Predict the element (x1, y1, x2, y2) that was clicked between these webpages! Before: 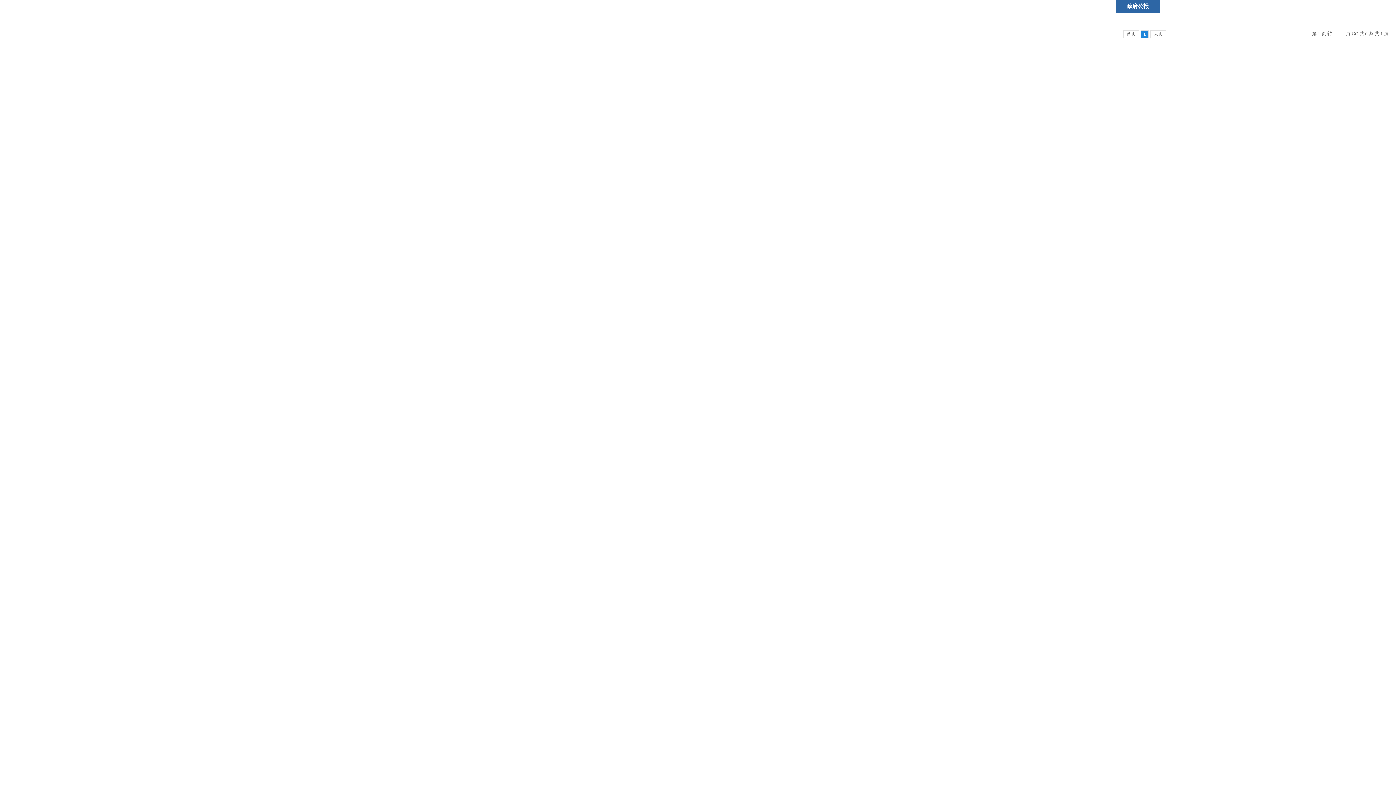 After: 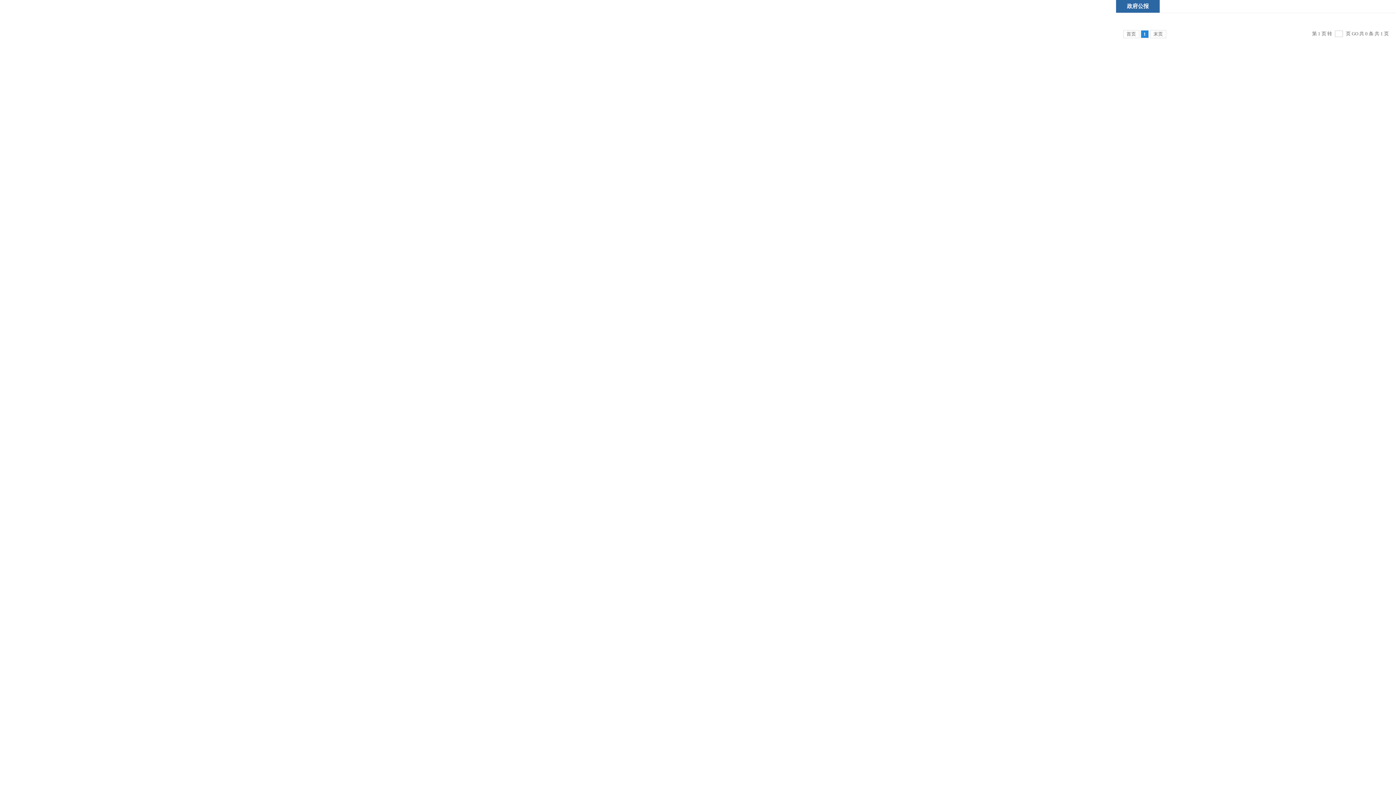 Action: label: 政府公报 bbox: (1116, 0, 1160, 12)